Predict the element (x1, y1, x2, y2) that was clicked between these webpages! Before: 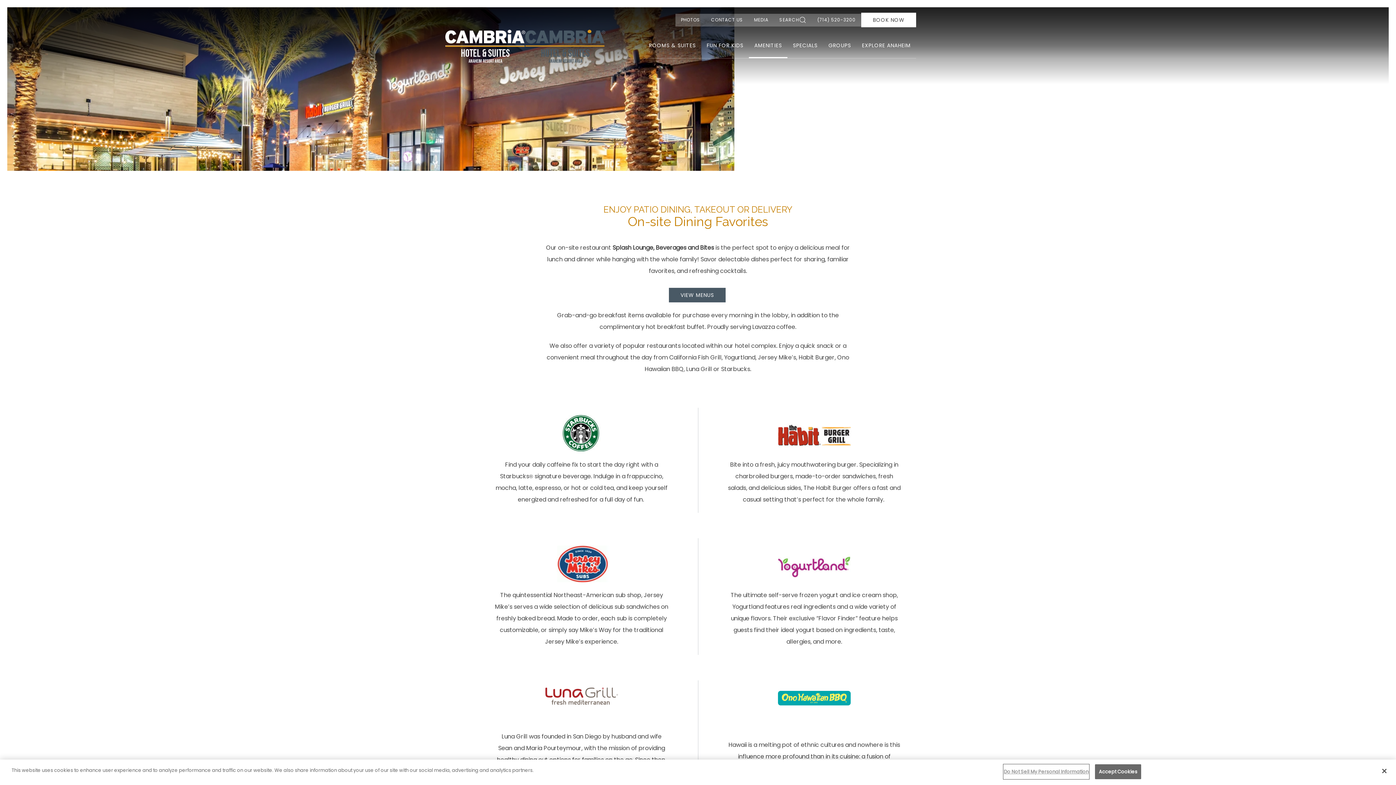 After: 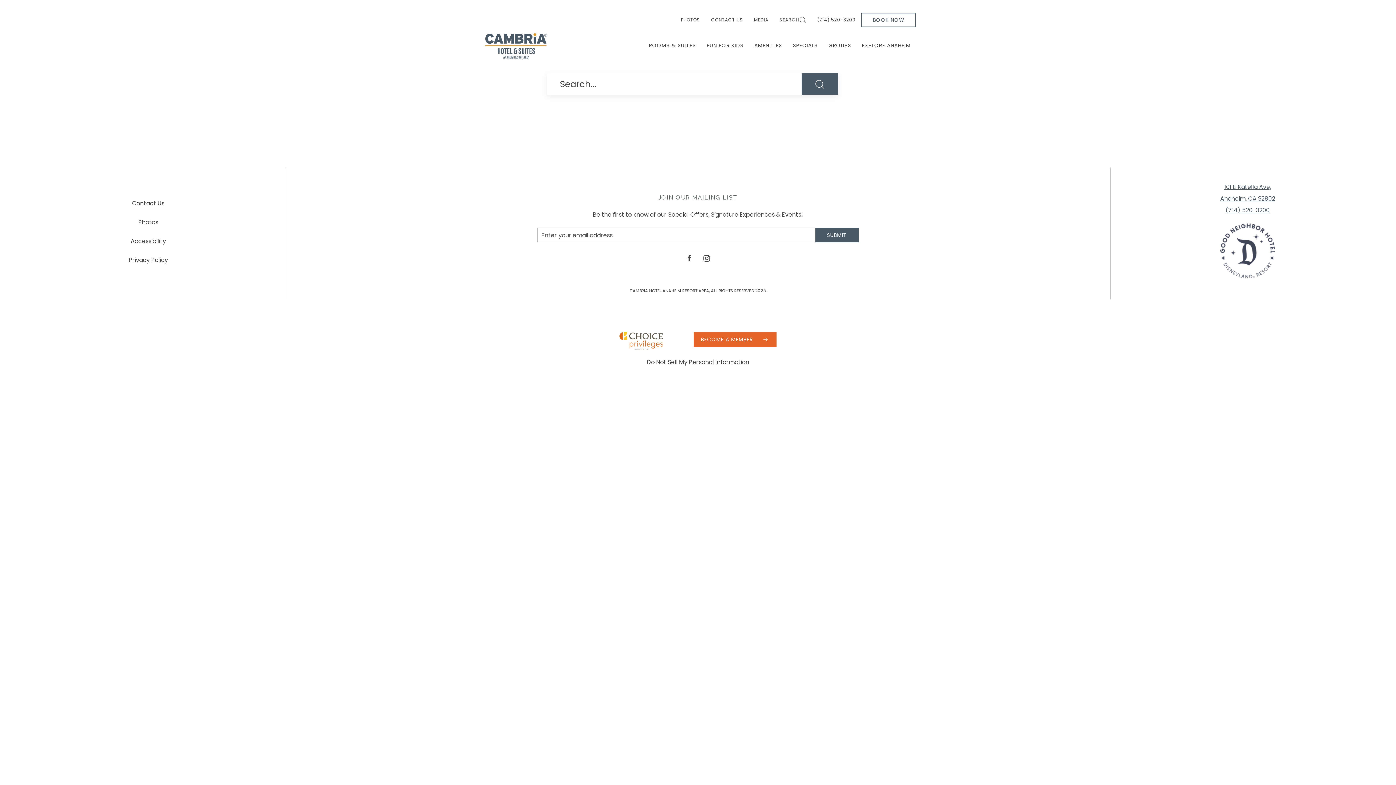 Action: bbox: (774, 13, 812, 26) label: SEARCH